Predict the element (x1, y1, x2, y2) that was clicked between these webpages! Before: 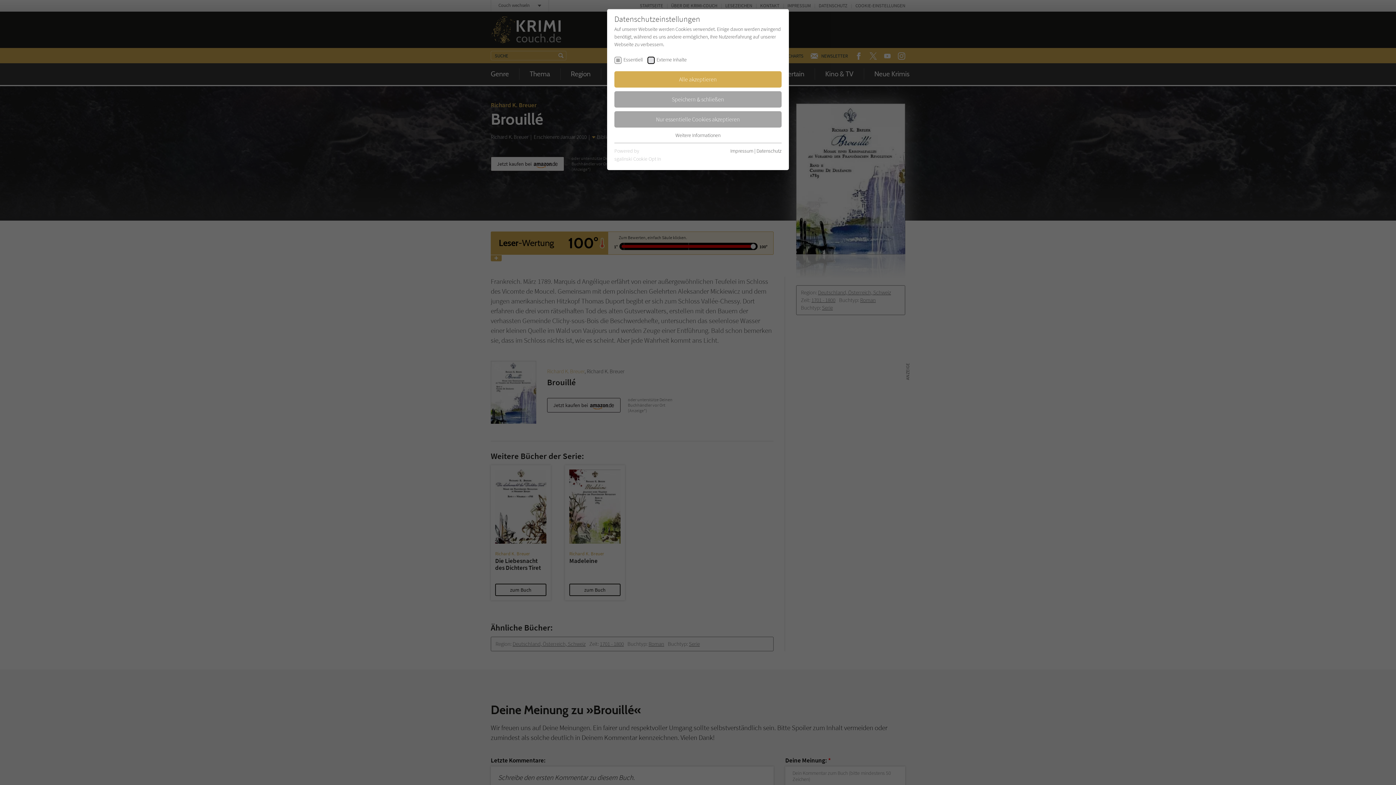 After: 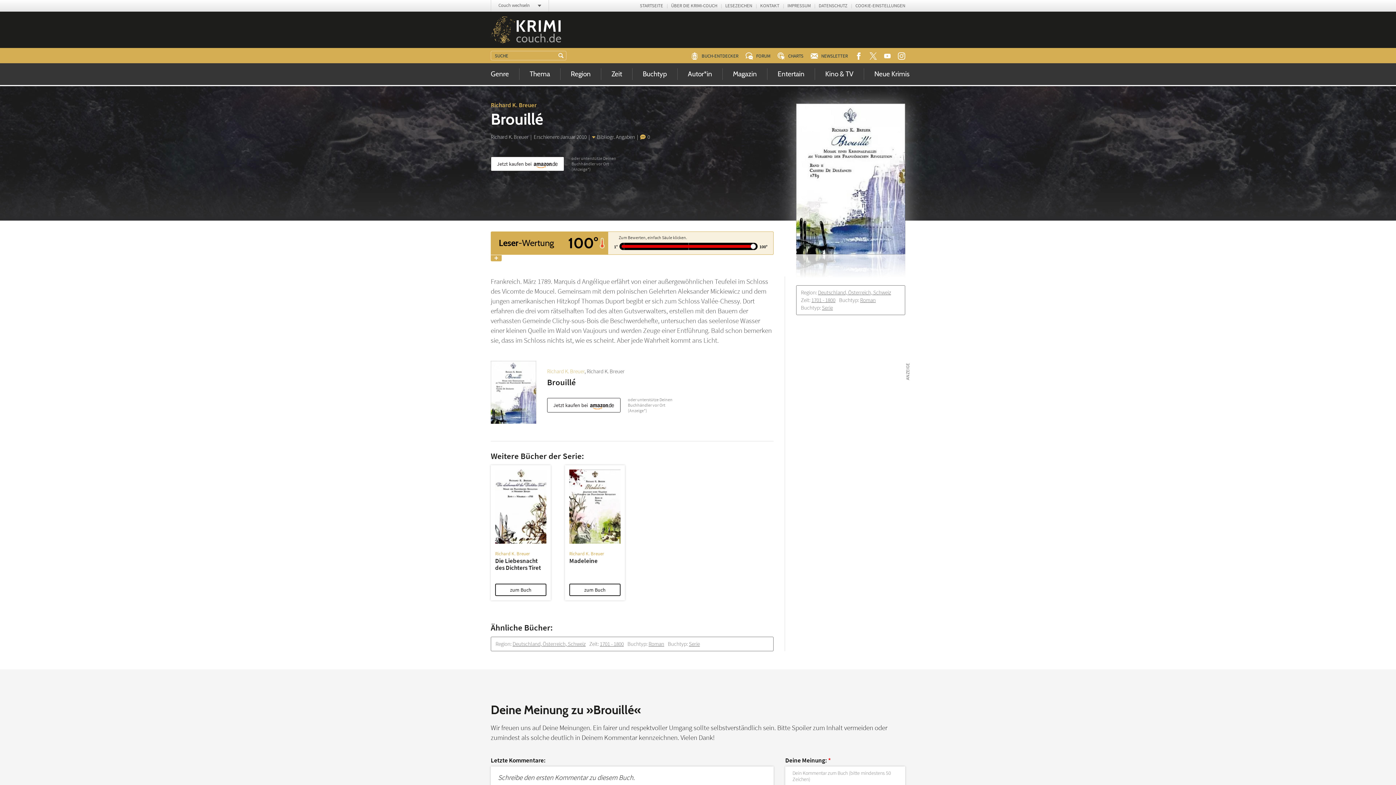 Action: label: Speichern & schließen bbox: (614, 91, 781, 107)